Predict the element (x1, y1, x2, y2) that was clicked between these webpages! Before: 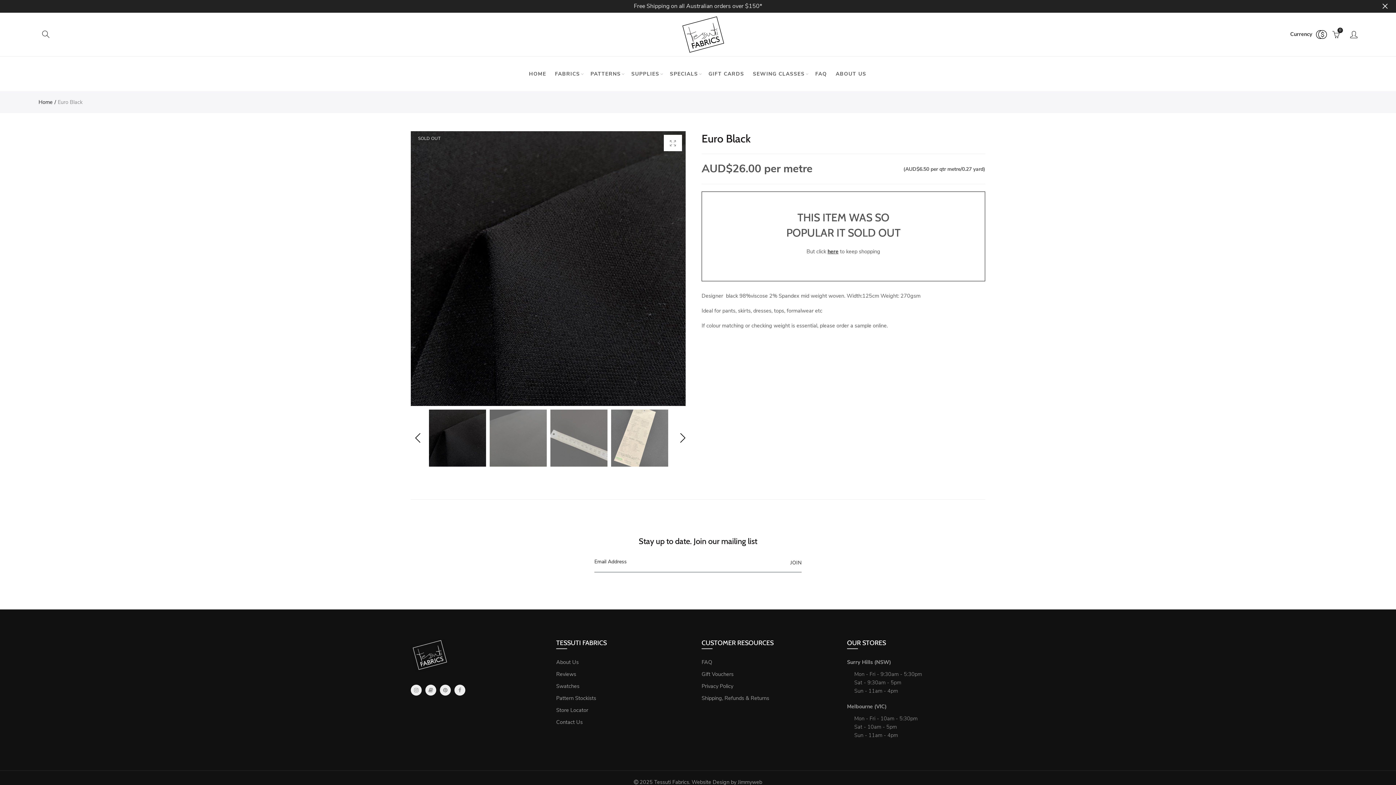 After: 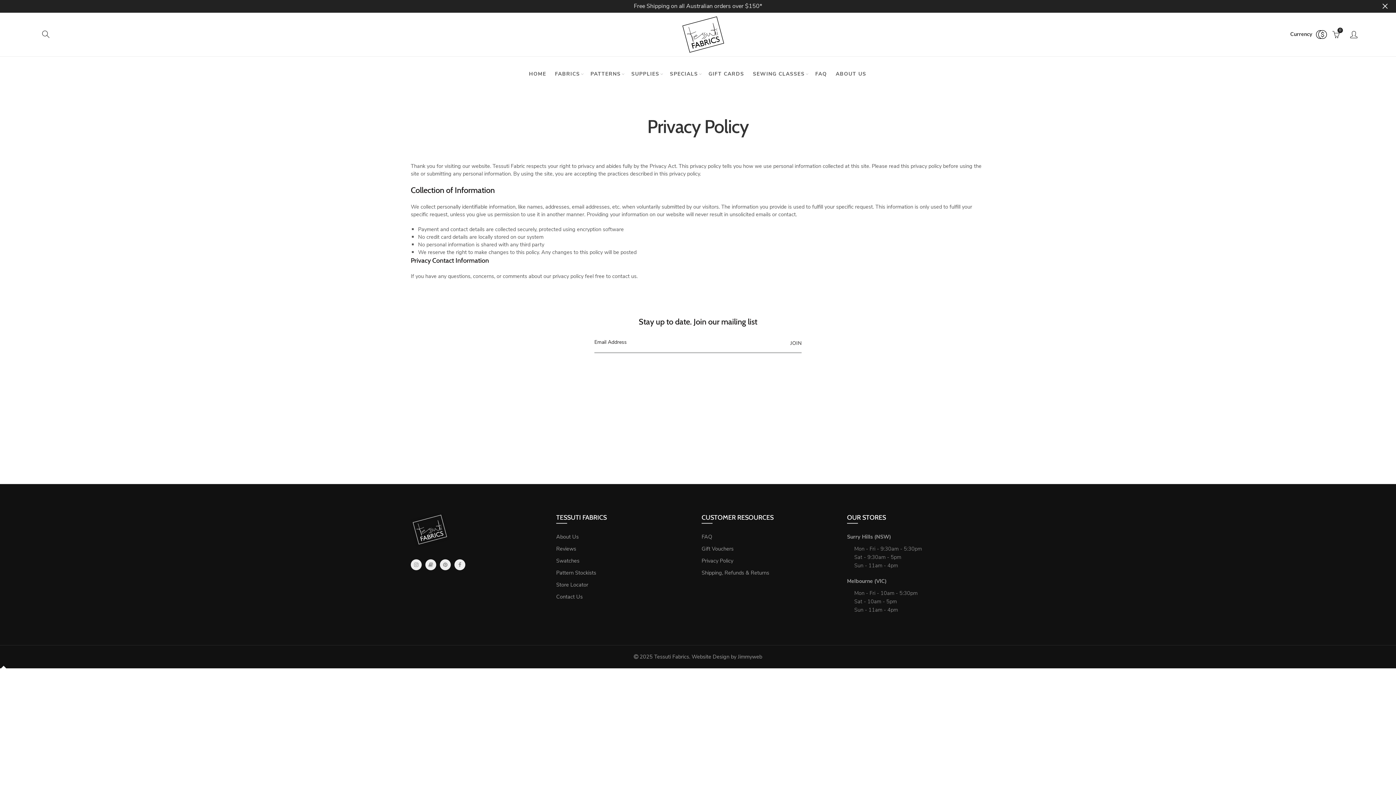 Action: bbox: (701, 680, 733, 692) label: Privacy Policy